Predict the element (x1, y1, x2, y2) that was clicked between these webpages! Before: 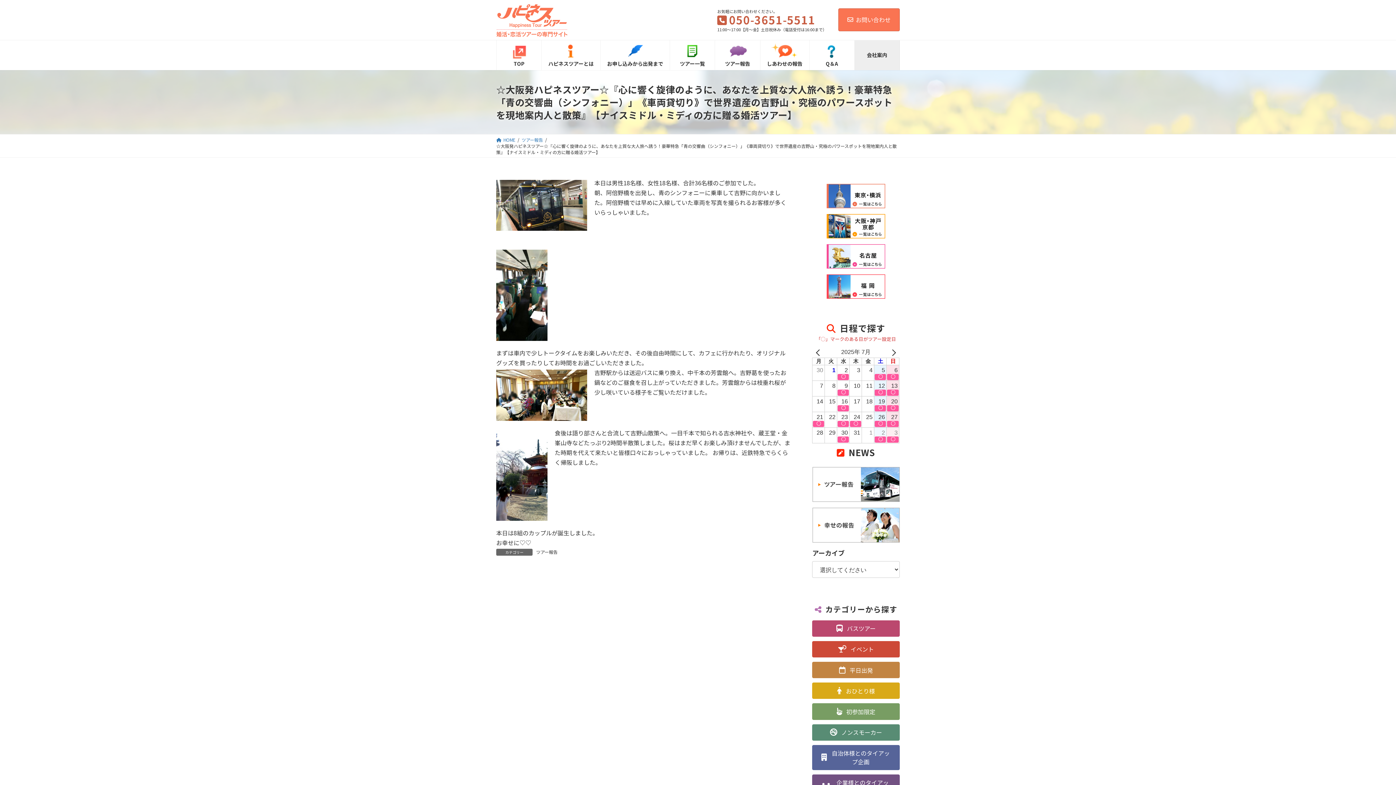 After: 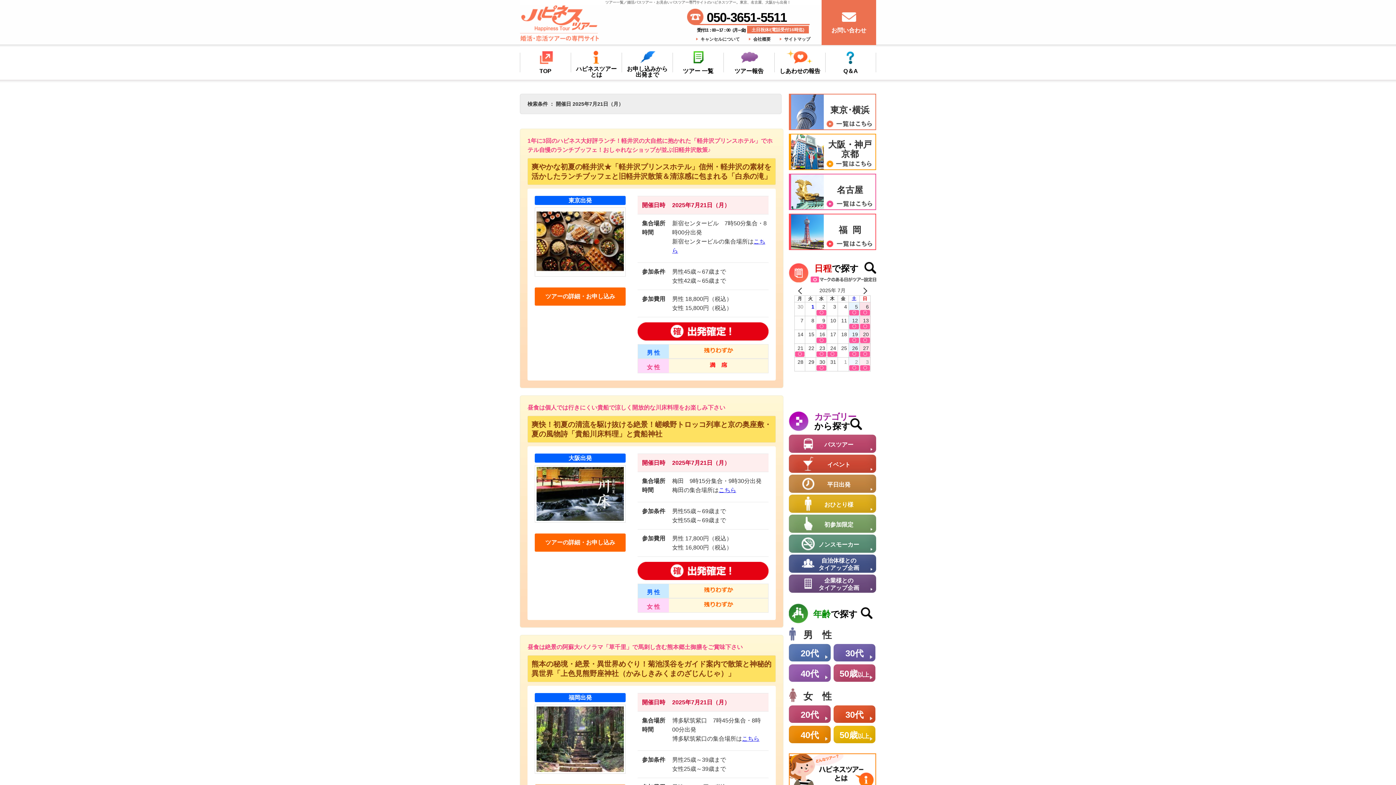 Action: label: 〇 bbox: (812, 421, 824, 427)